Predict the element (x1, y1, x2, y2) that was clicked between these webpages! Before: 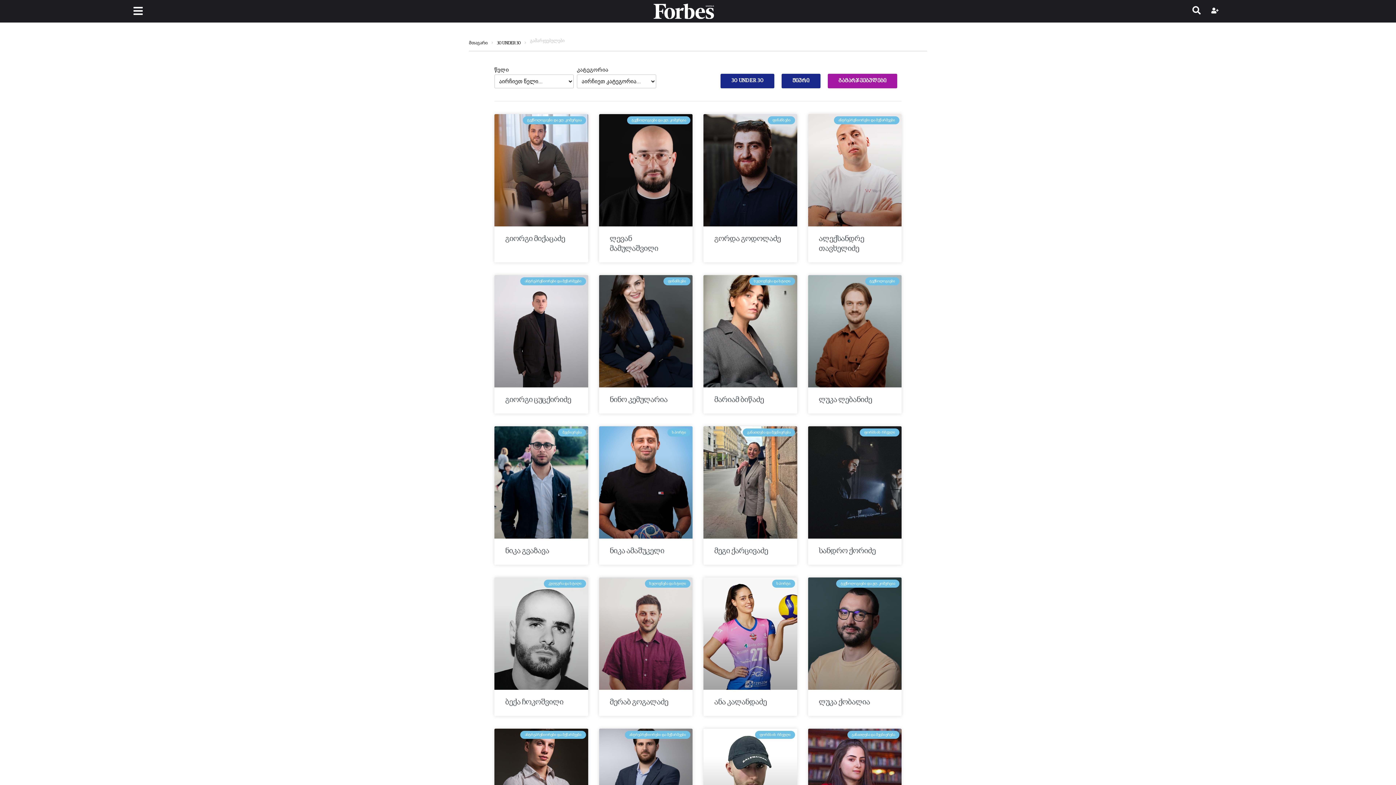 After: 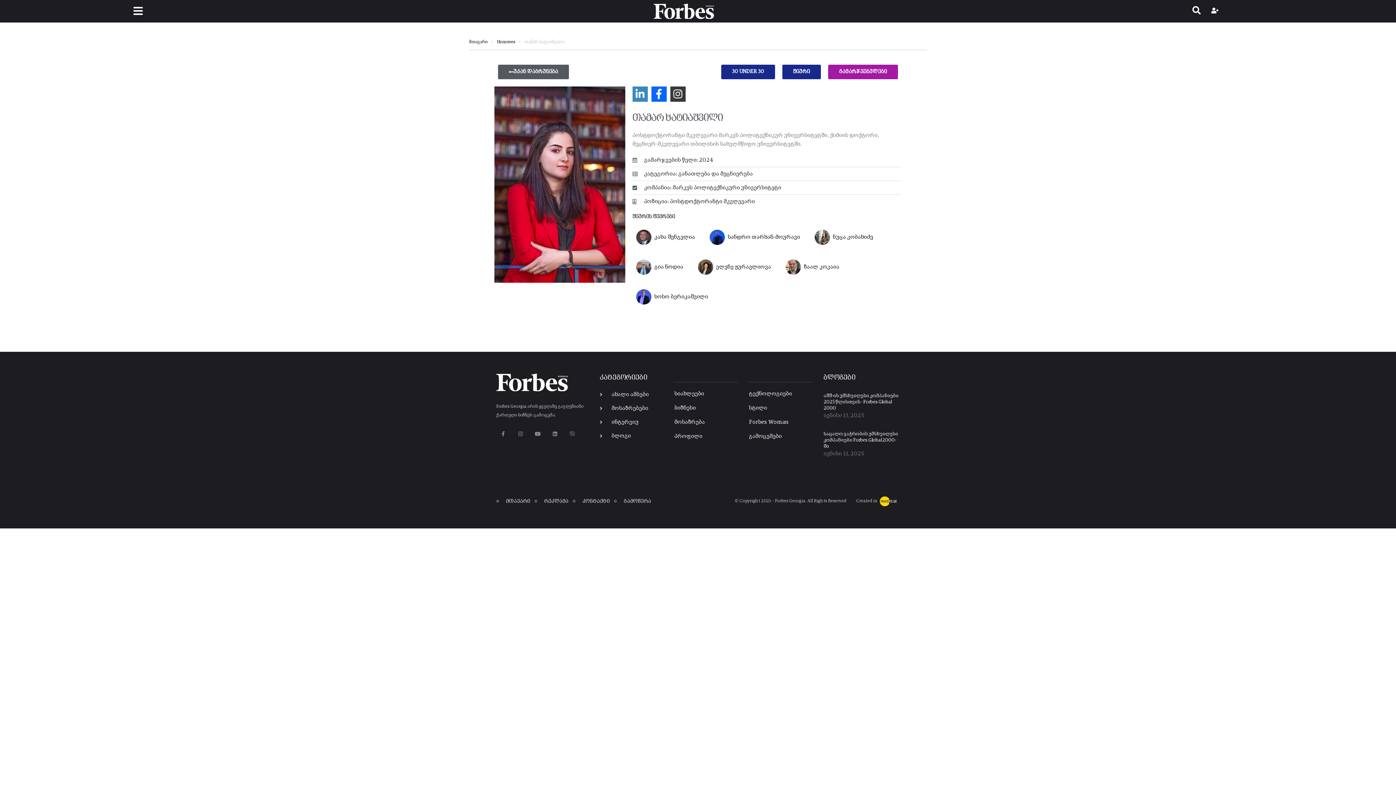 Action: bbox: (808, 728, 901, 841)